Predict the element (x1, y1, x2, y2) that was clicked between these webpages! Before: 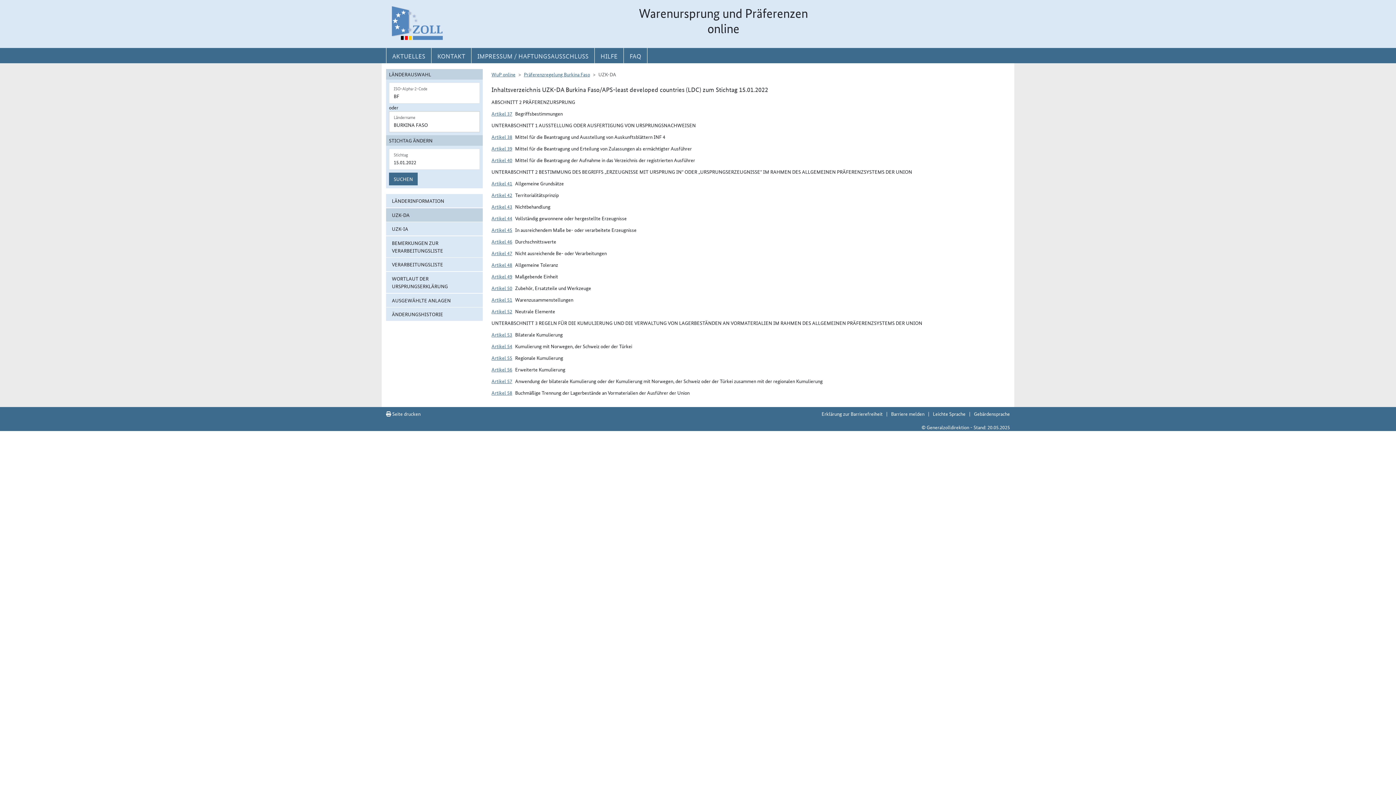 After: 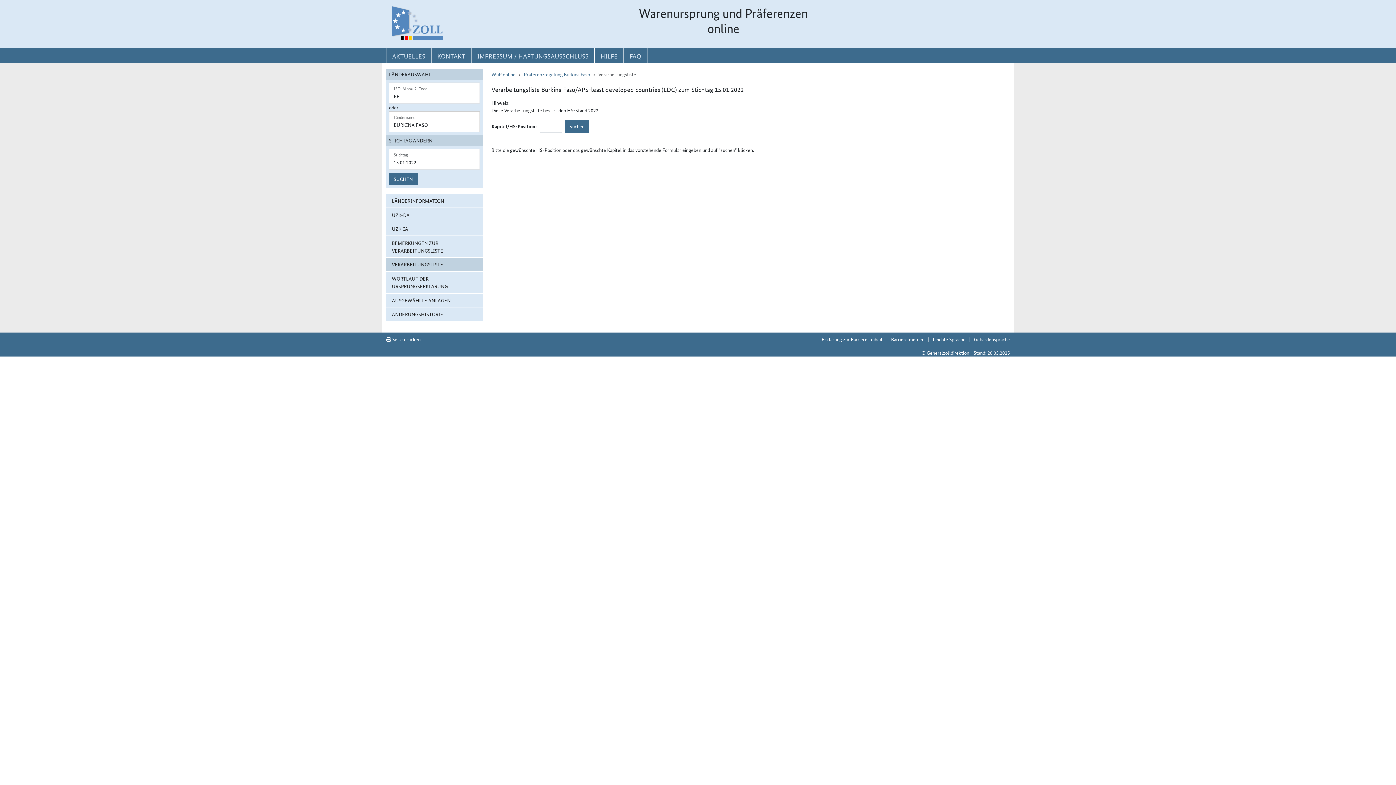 Action: label: VERARBEITUNGSLISTE bbox: (386, 257, 482, 271)